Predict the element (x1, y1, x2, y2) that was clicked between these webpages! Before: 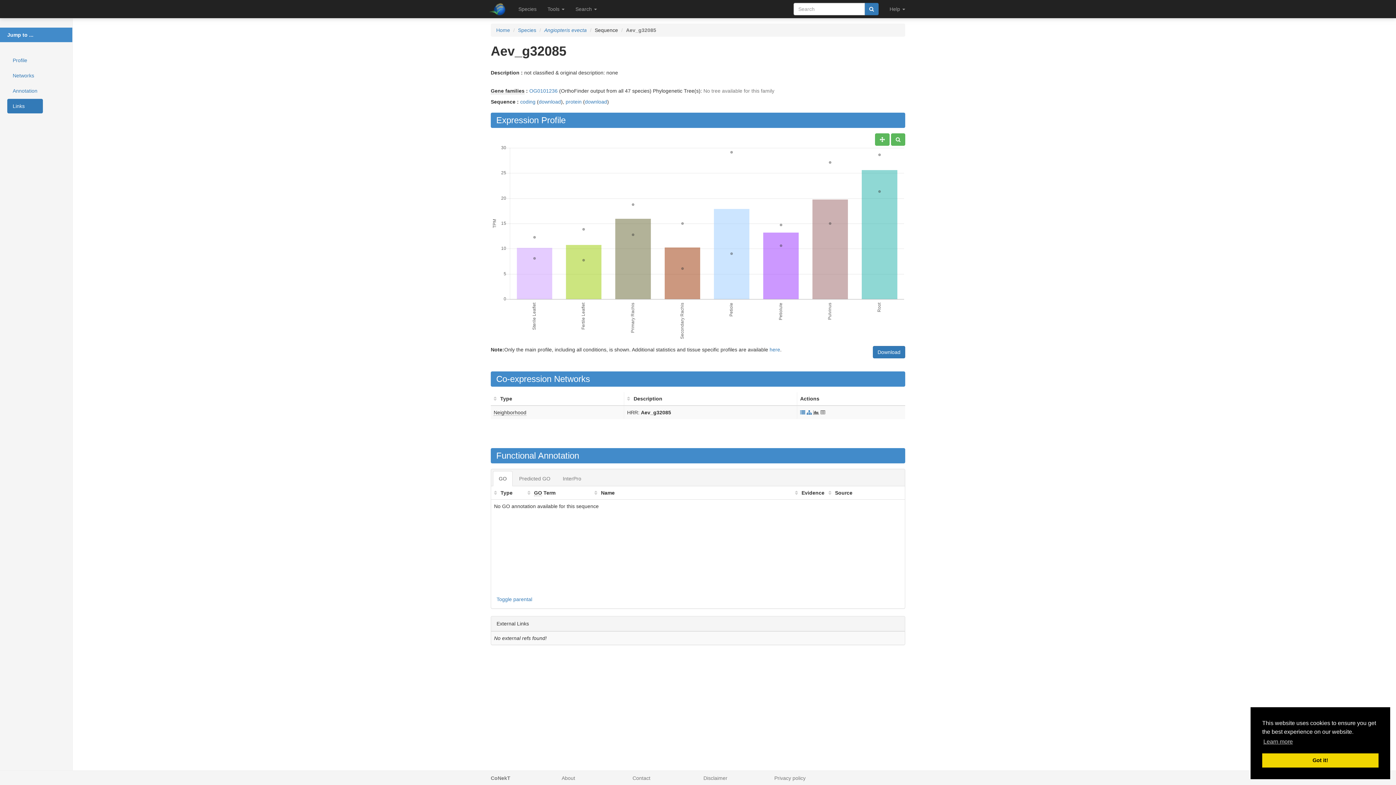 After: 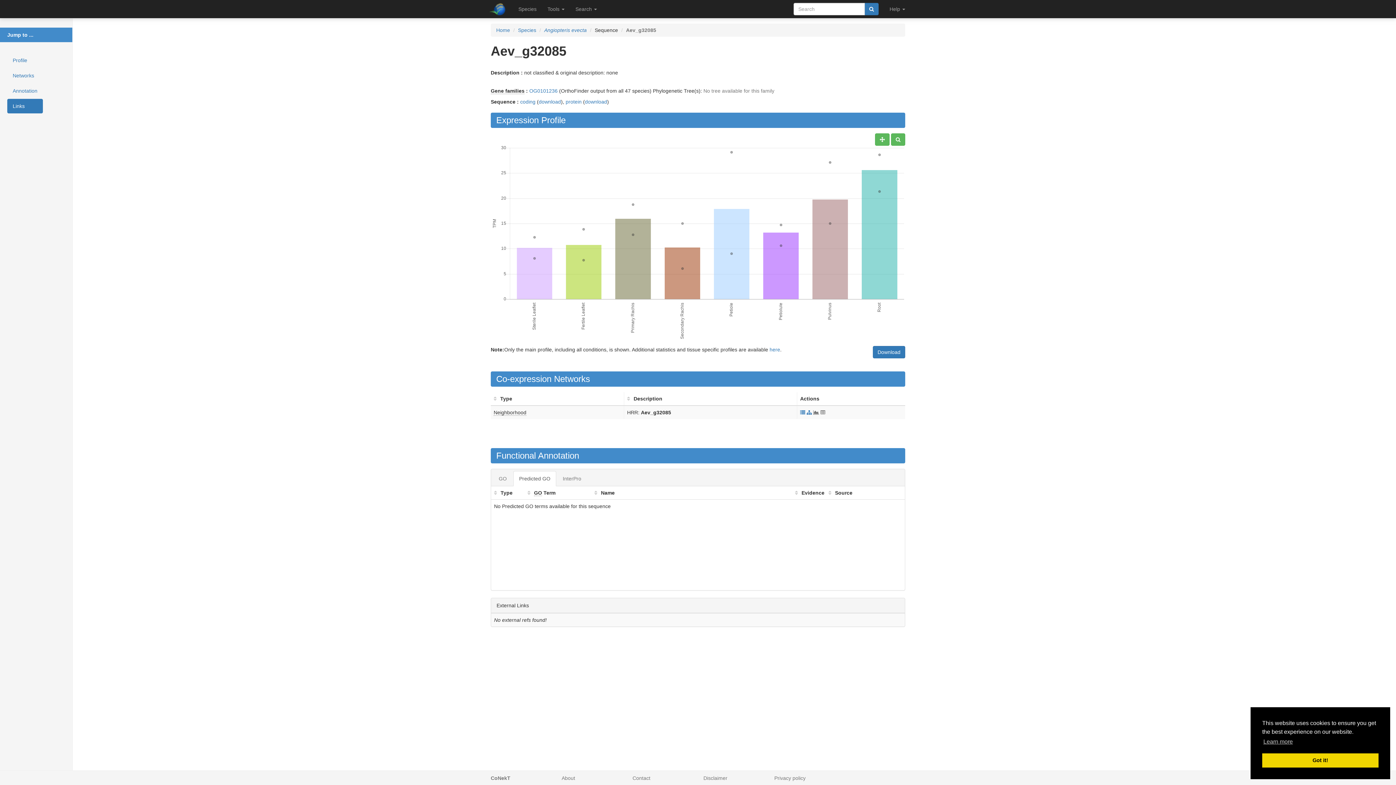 Action: label: Predicted GO bbox: (513, 471, 556, 486)